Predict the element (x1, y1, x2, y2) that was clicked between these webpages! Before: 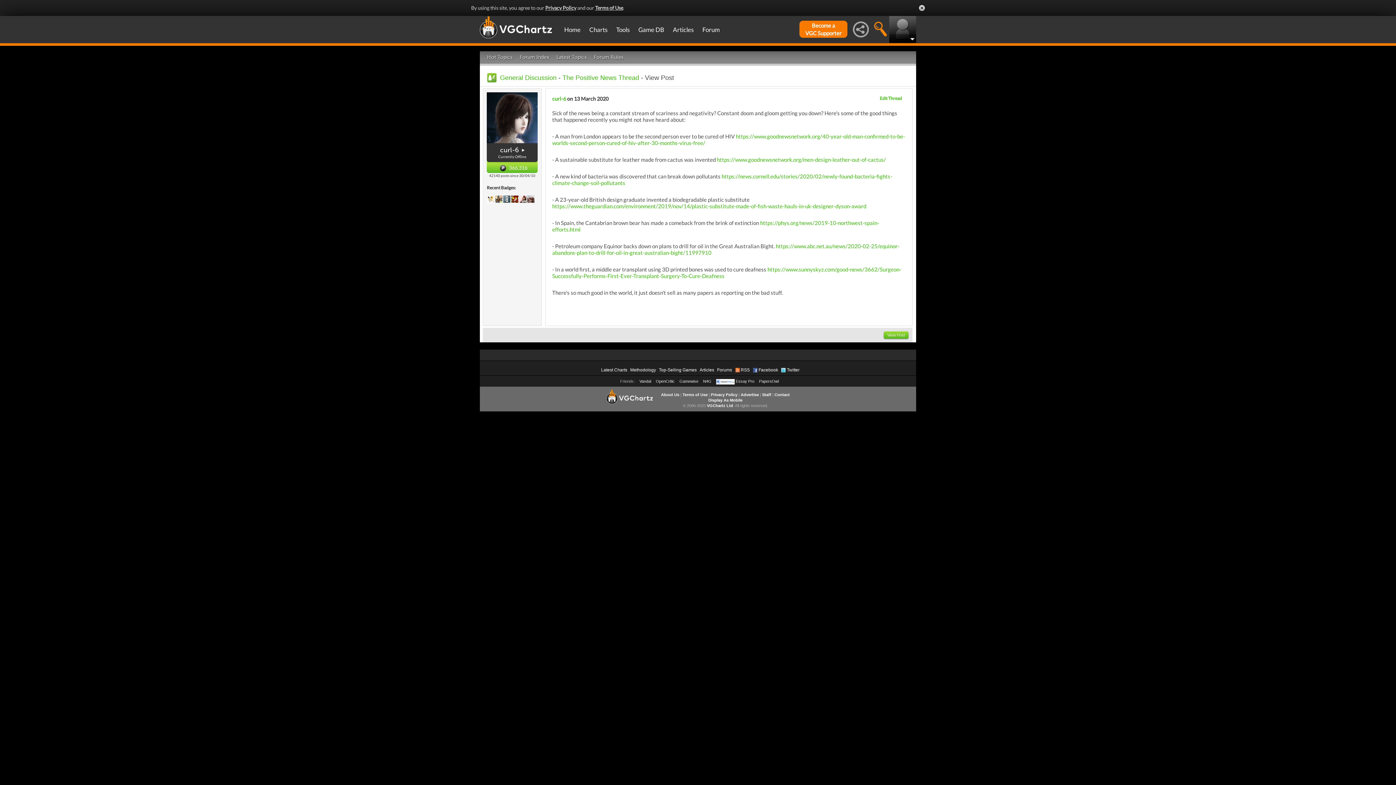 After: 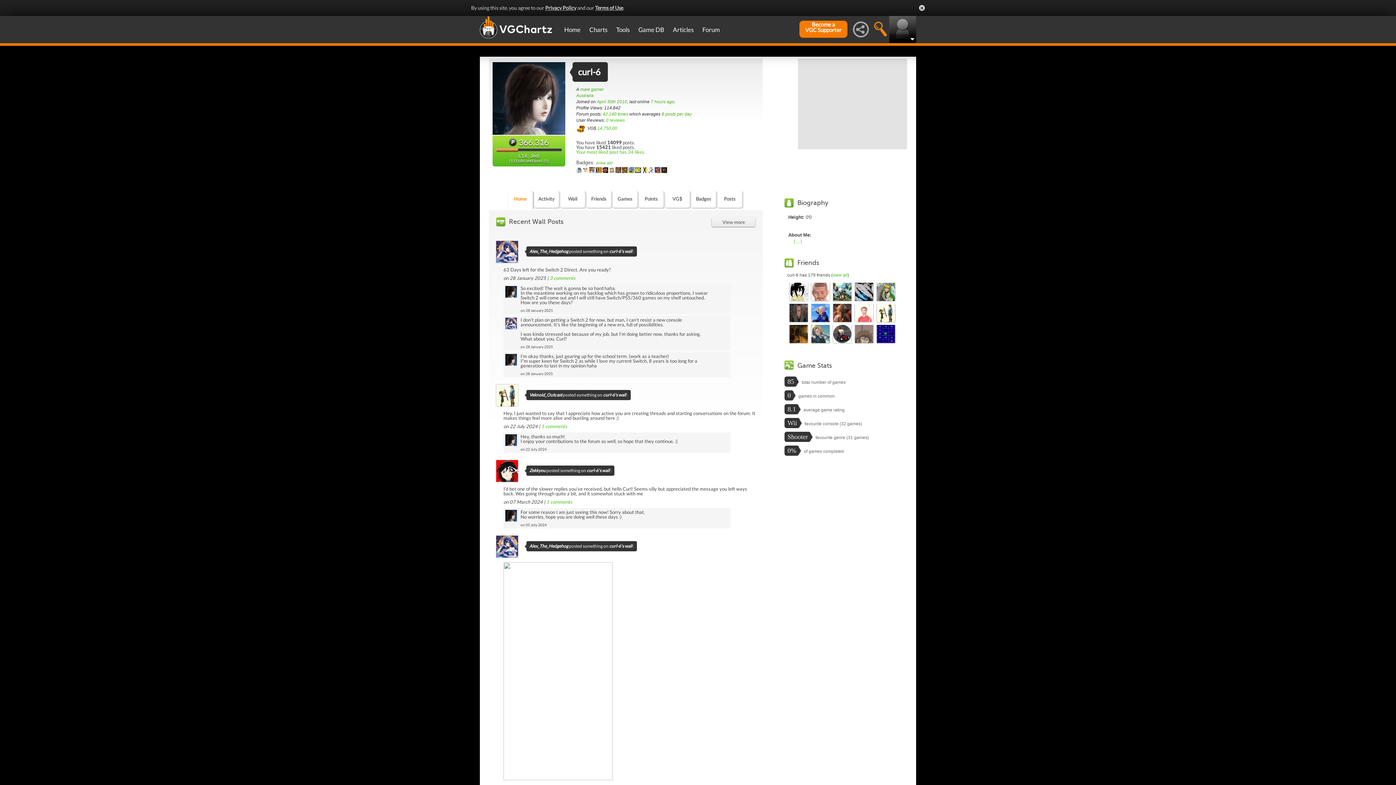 Action: bbox: (552, 95, 566, 101) label: curl-6